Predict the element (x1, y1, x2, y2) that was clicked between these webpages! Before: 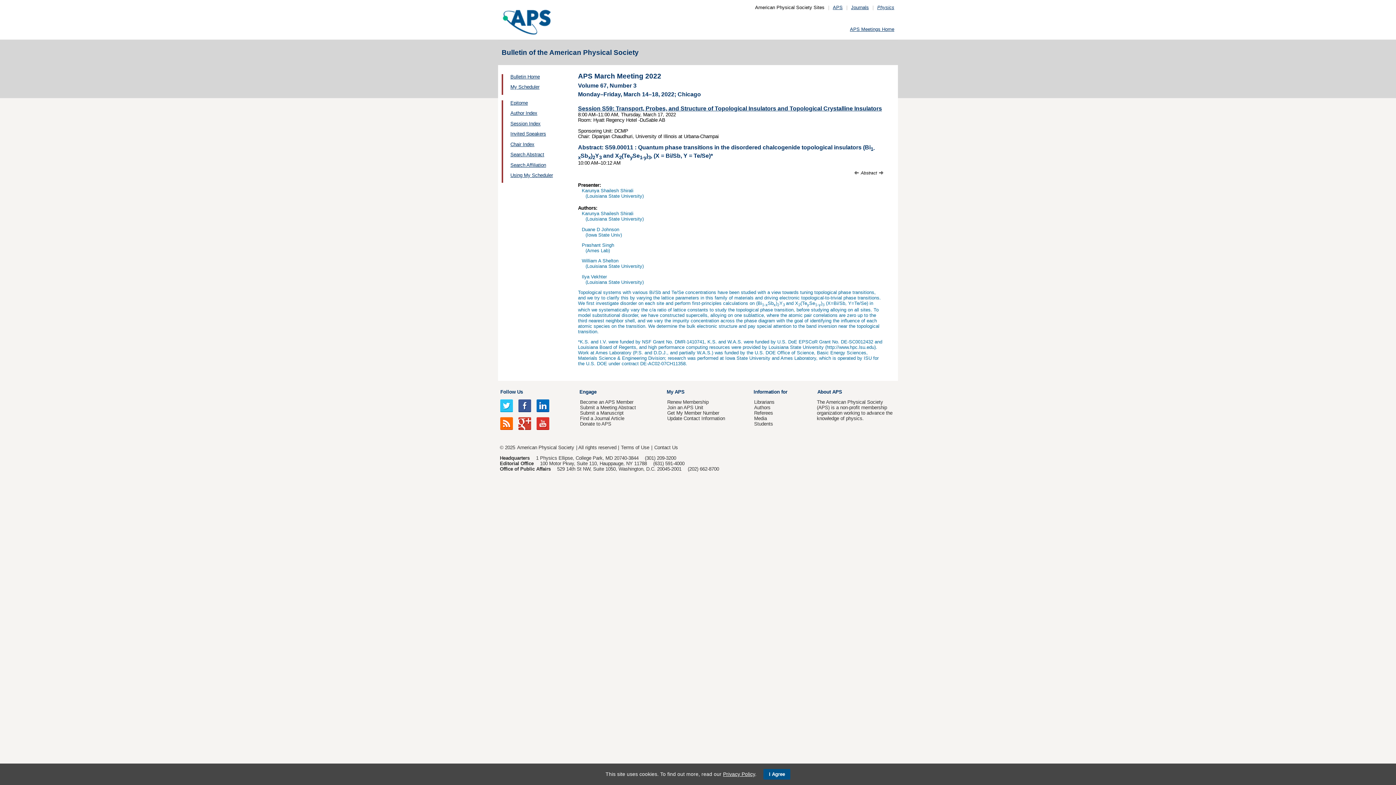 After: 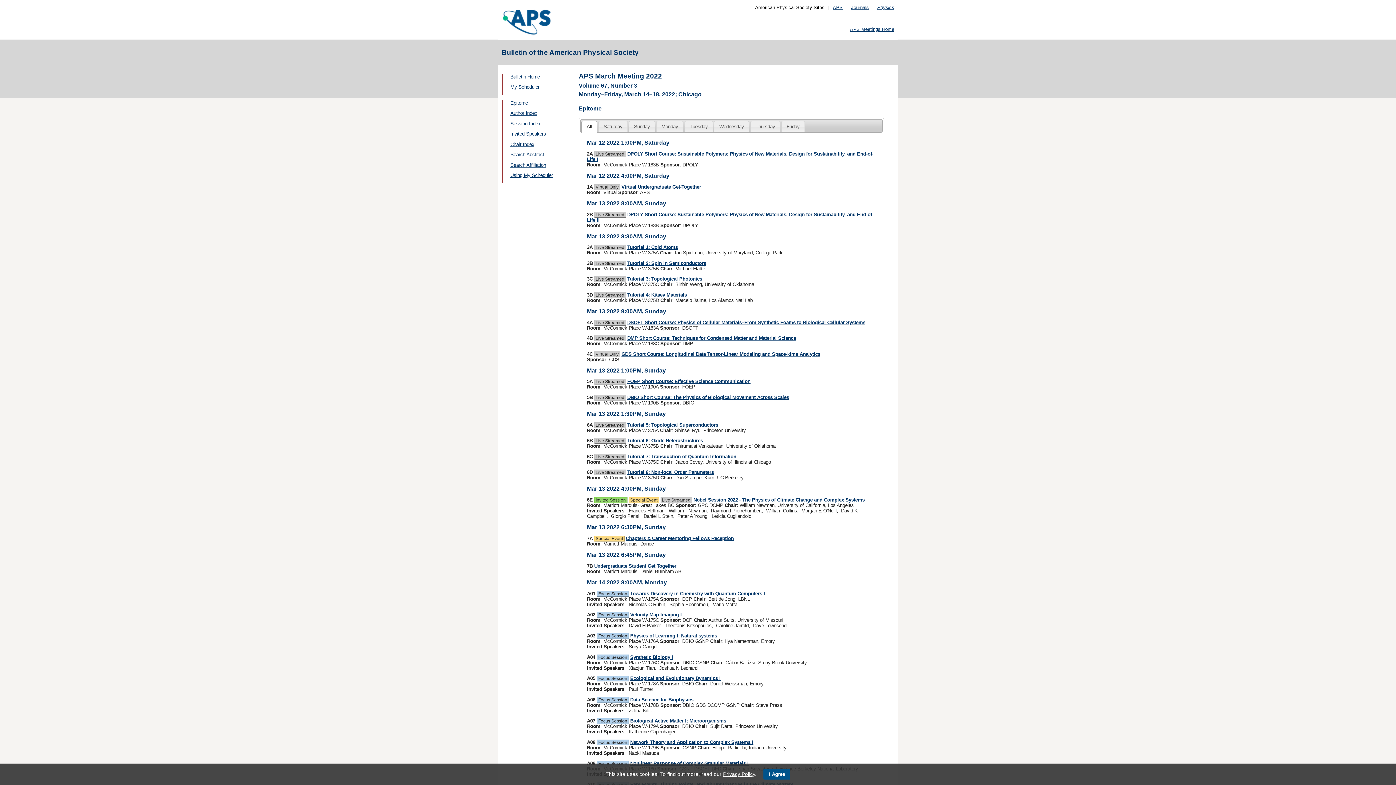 Action: bbox: (510, 100, 528, 105) label: Epitome